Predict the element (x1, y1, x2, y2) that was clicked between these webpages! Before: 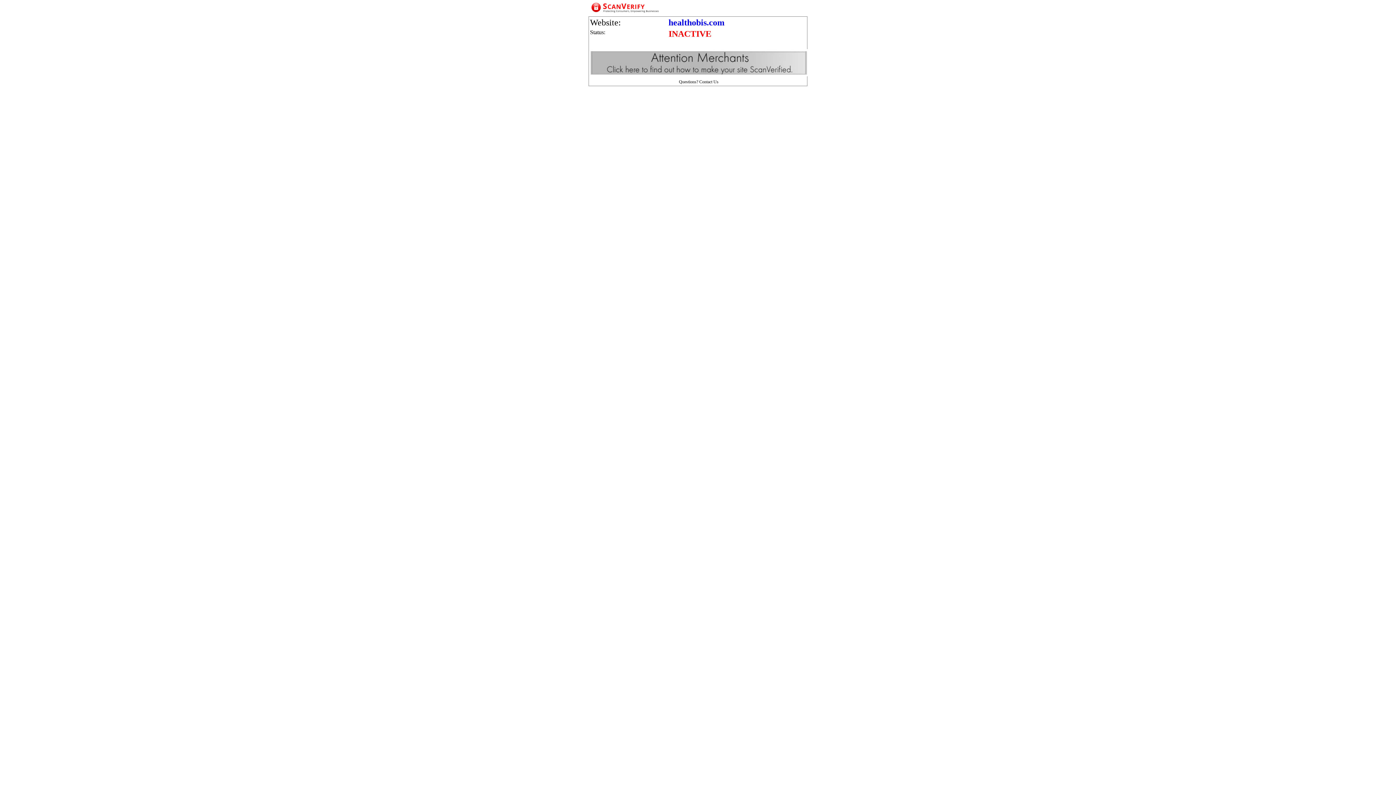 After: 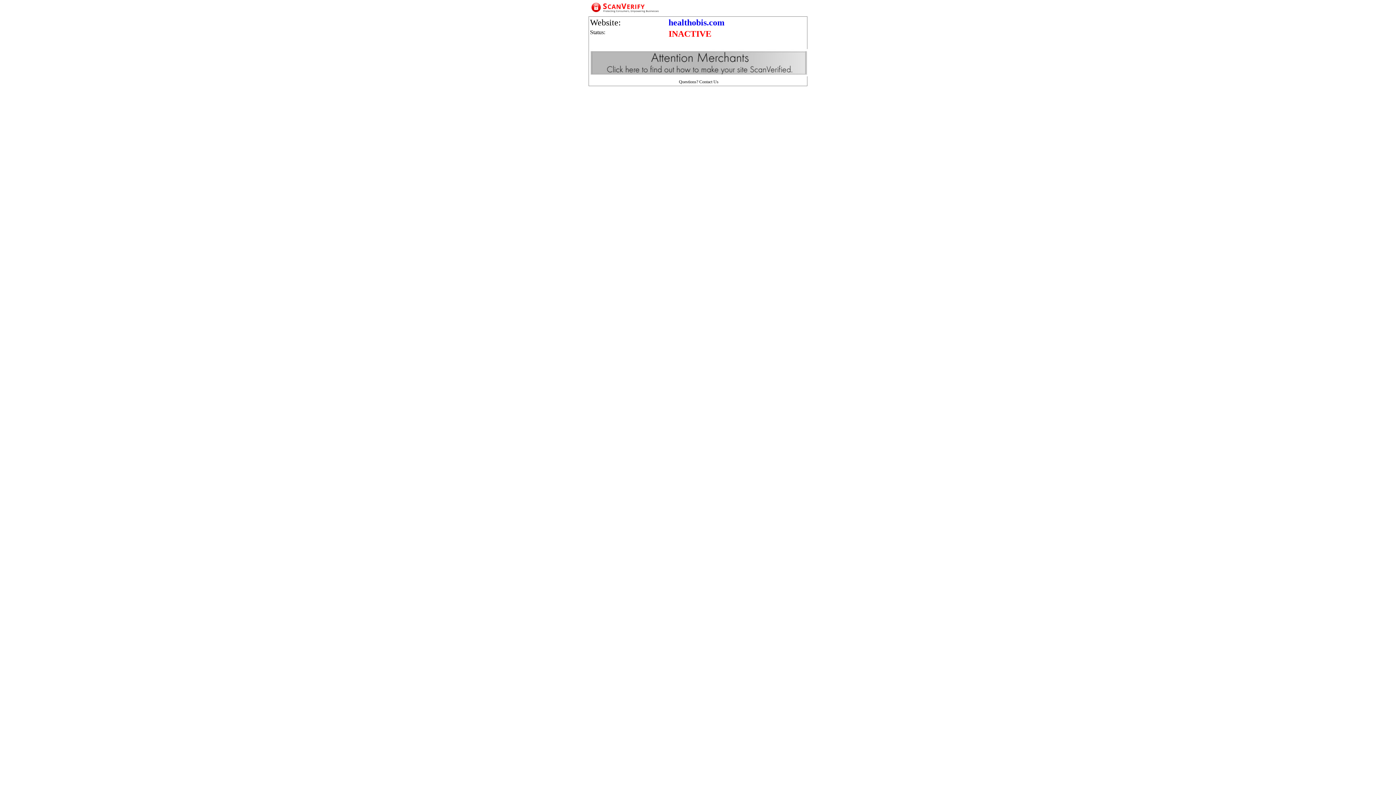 Action: bbox: (589, 8, 807, 14)